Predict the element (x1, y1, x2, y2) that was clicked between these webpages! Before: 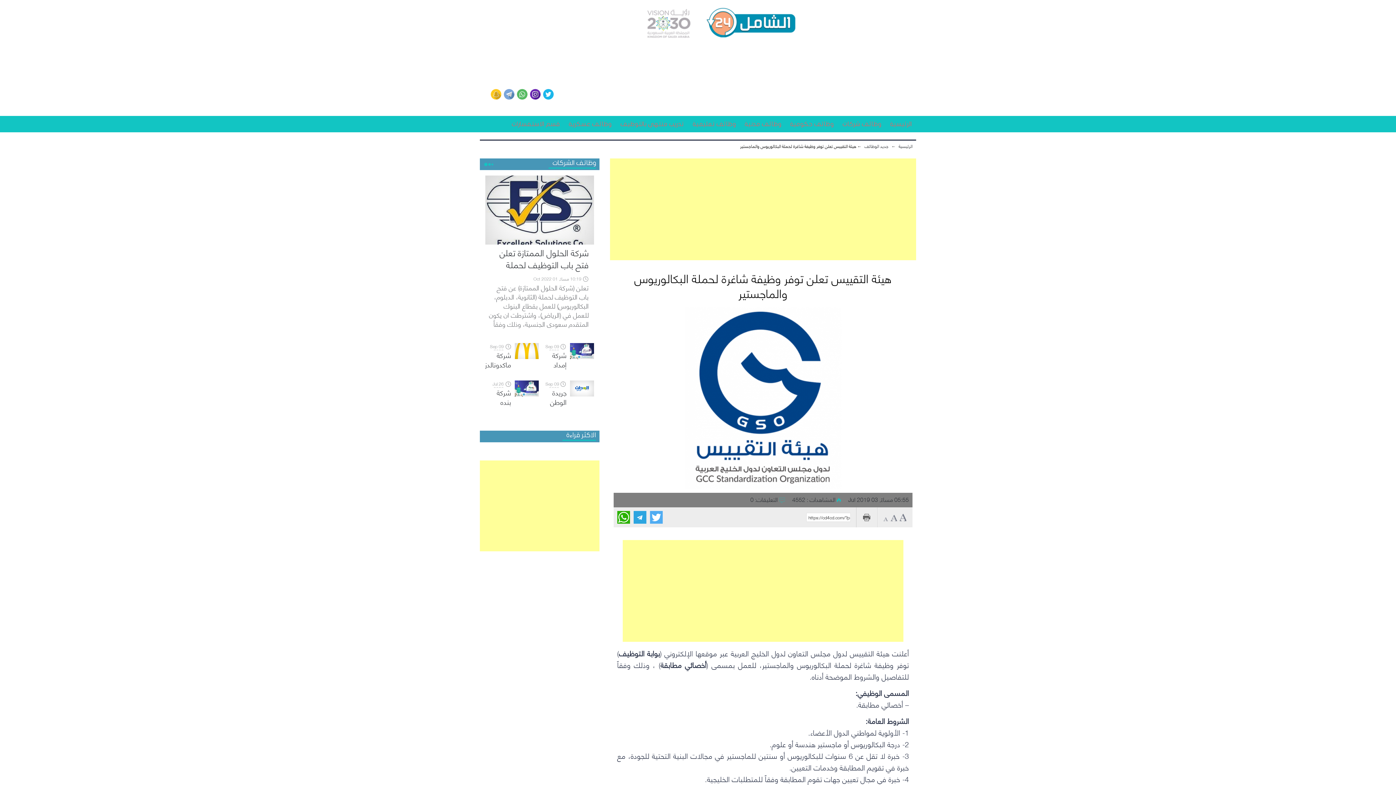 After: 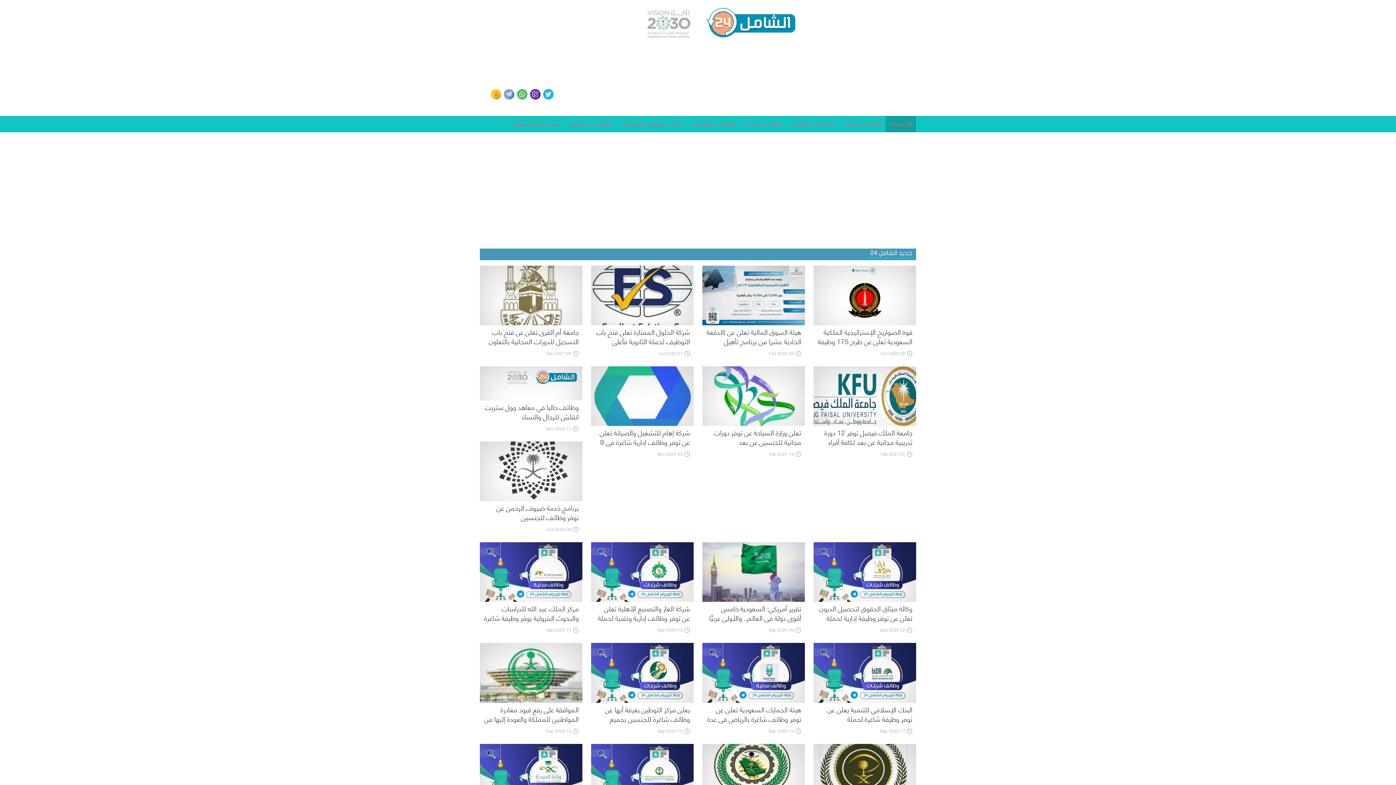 Action: label: الرئيسية bbox: (897, 143, 912, 148)